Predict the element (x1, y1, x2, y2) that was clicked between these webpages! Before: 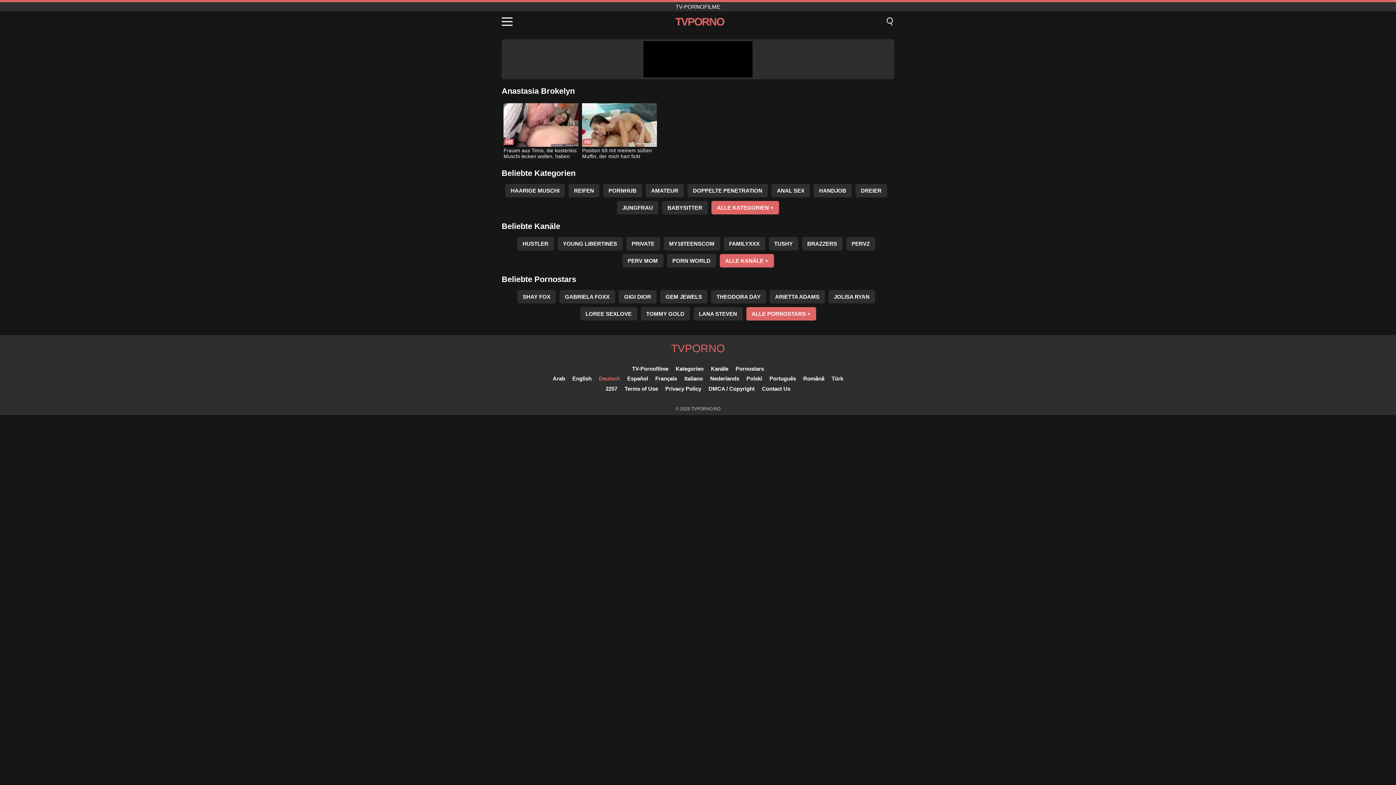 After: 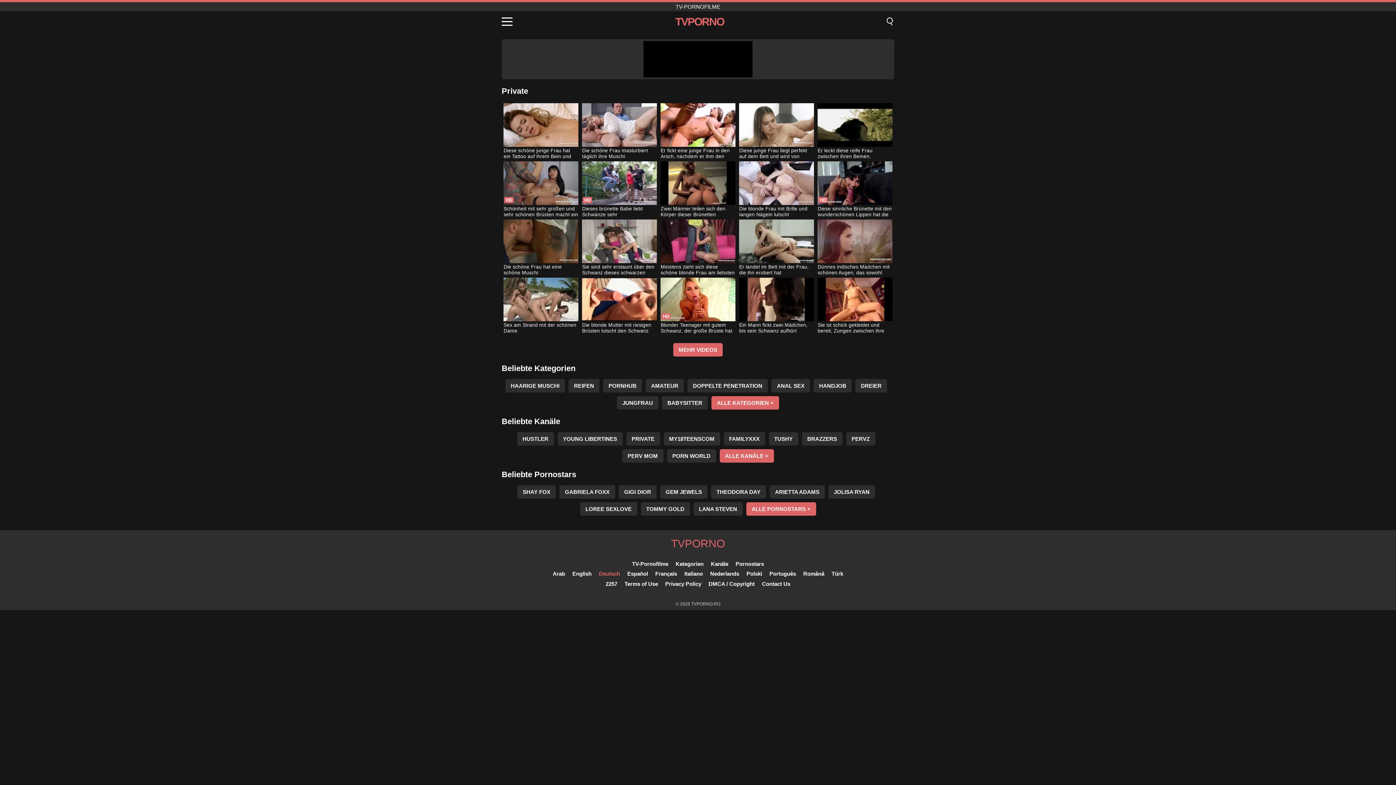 Action: label: PRIVATE bbox: (626, 237, 660, 250)